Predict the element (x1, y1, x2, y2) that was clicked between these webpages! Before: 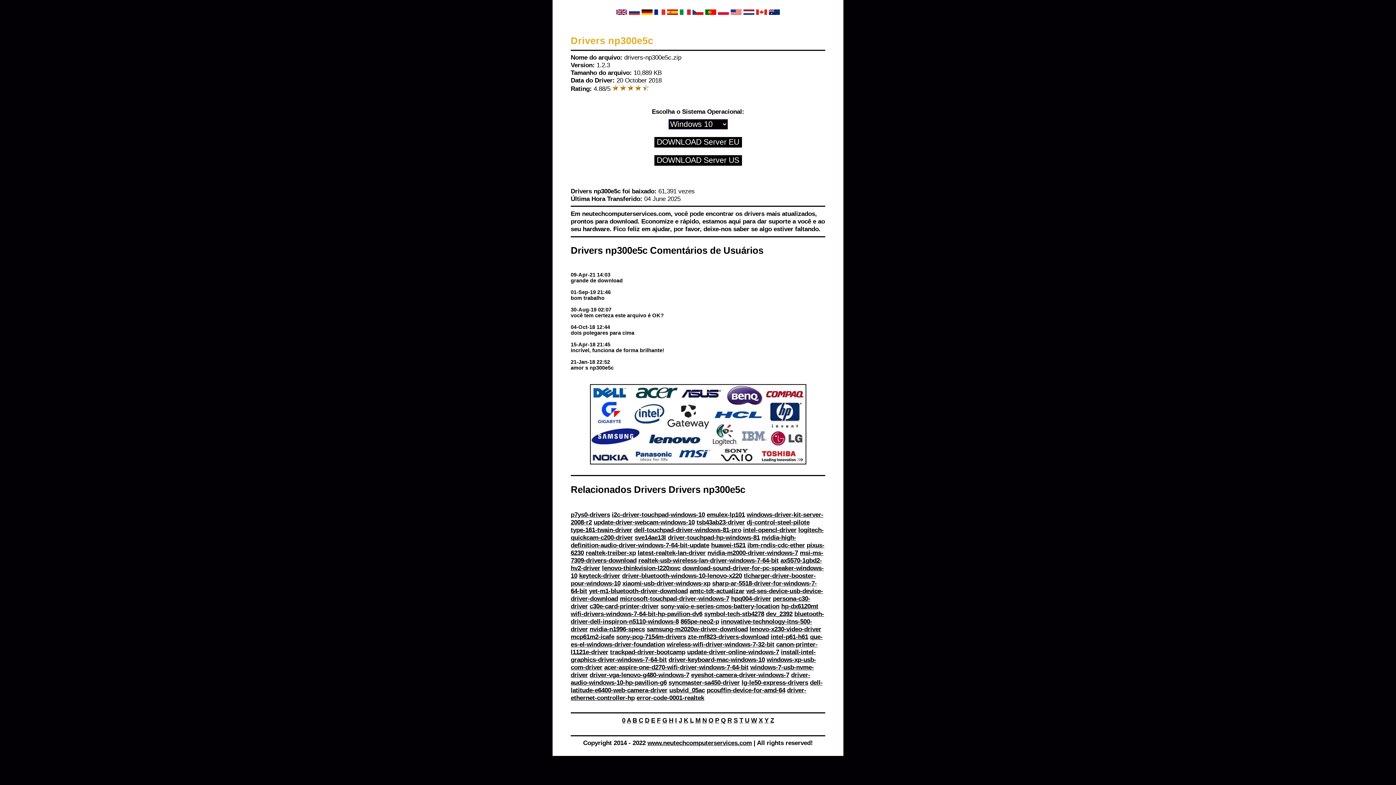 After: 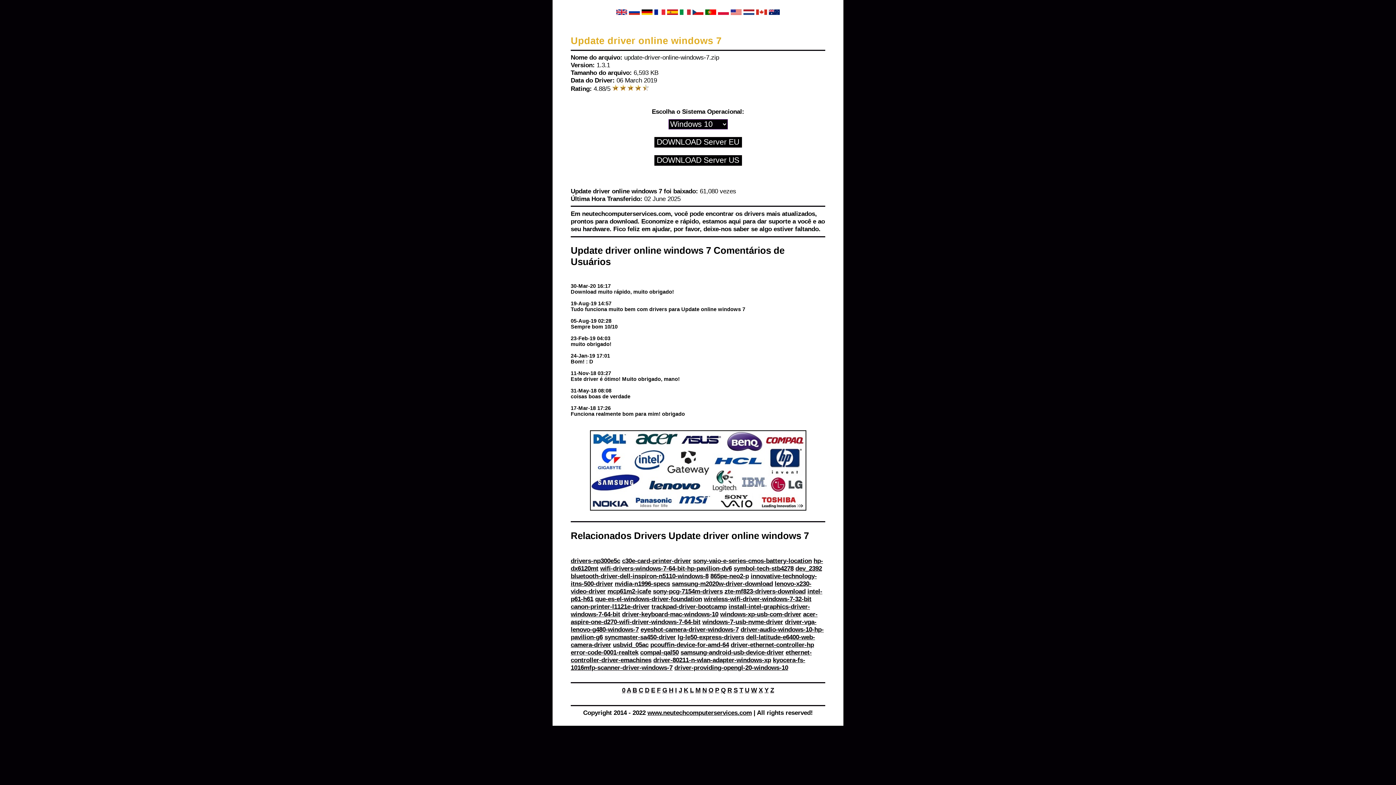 Action: bbox: (687, 648, 779, 655) label: update-driver-online-windows-7